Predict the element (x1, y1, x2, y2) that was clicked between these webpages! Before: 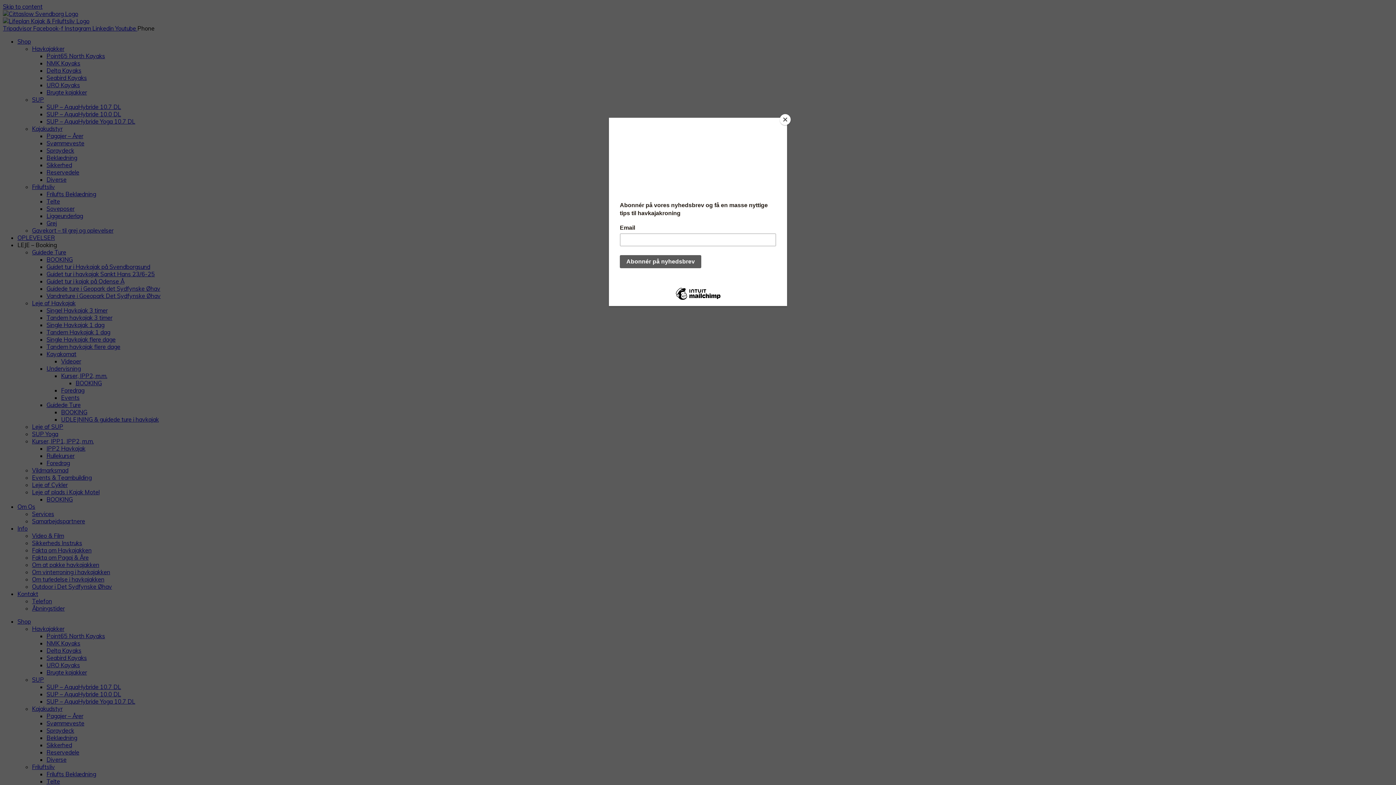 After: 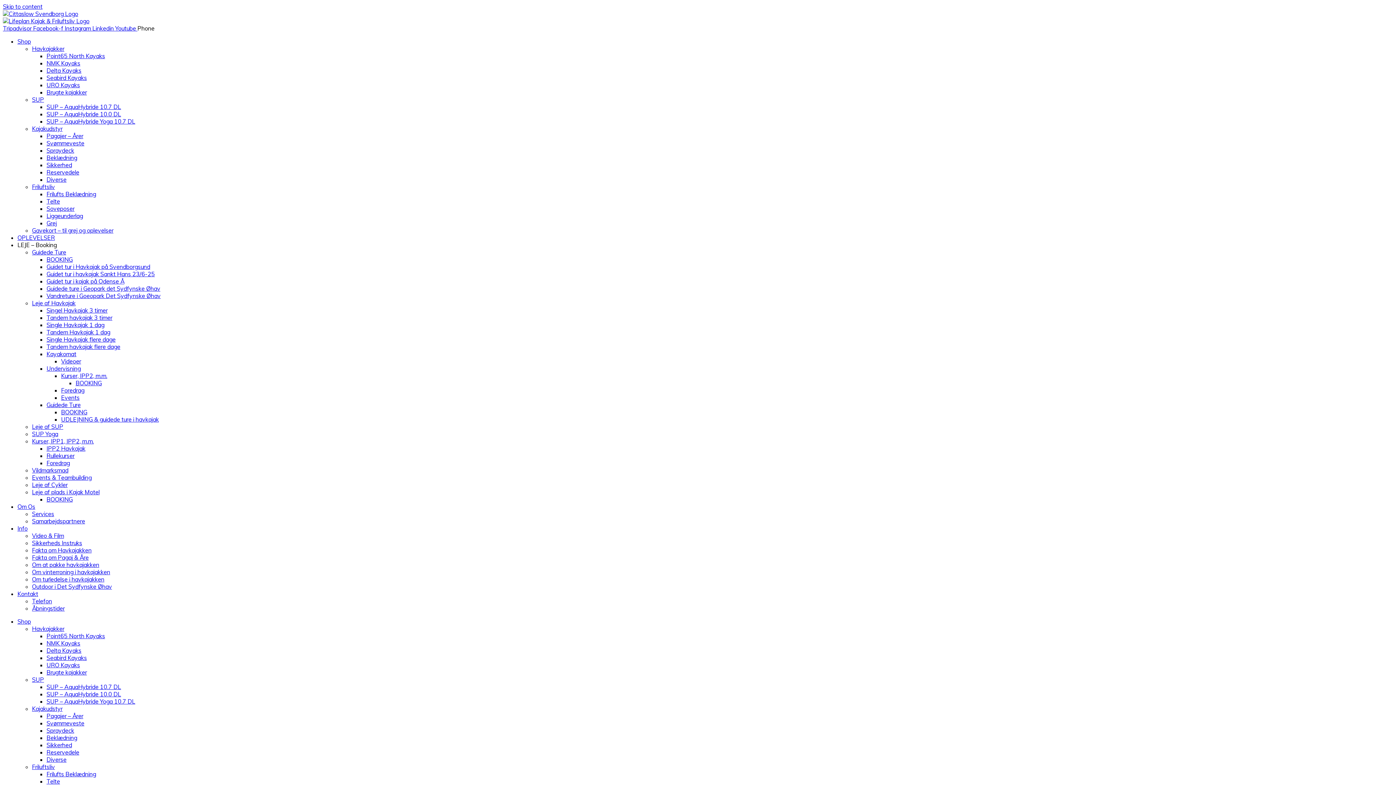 Action: bbox: (780, 114, 790, 125) label: Close